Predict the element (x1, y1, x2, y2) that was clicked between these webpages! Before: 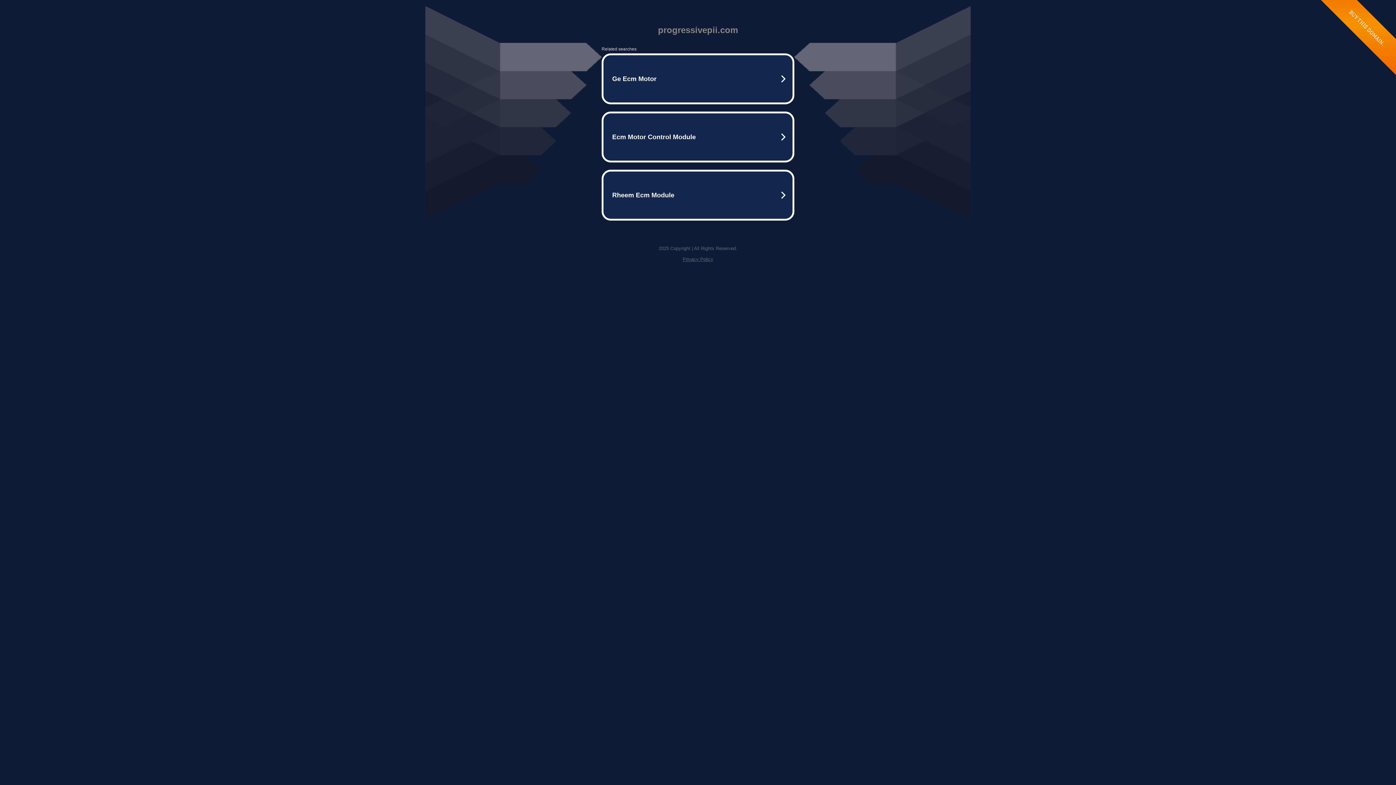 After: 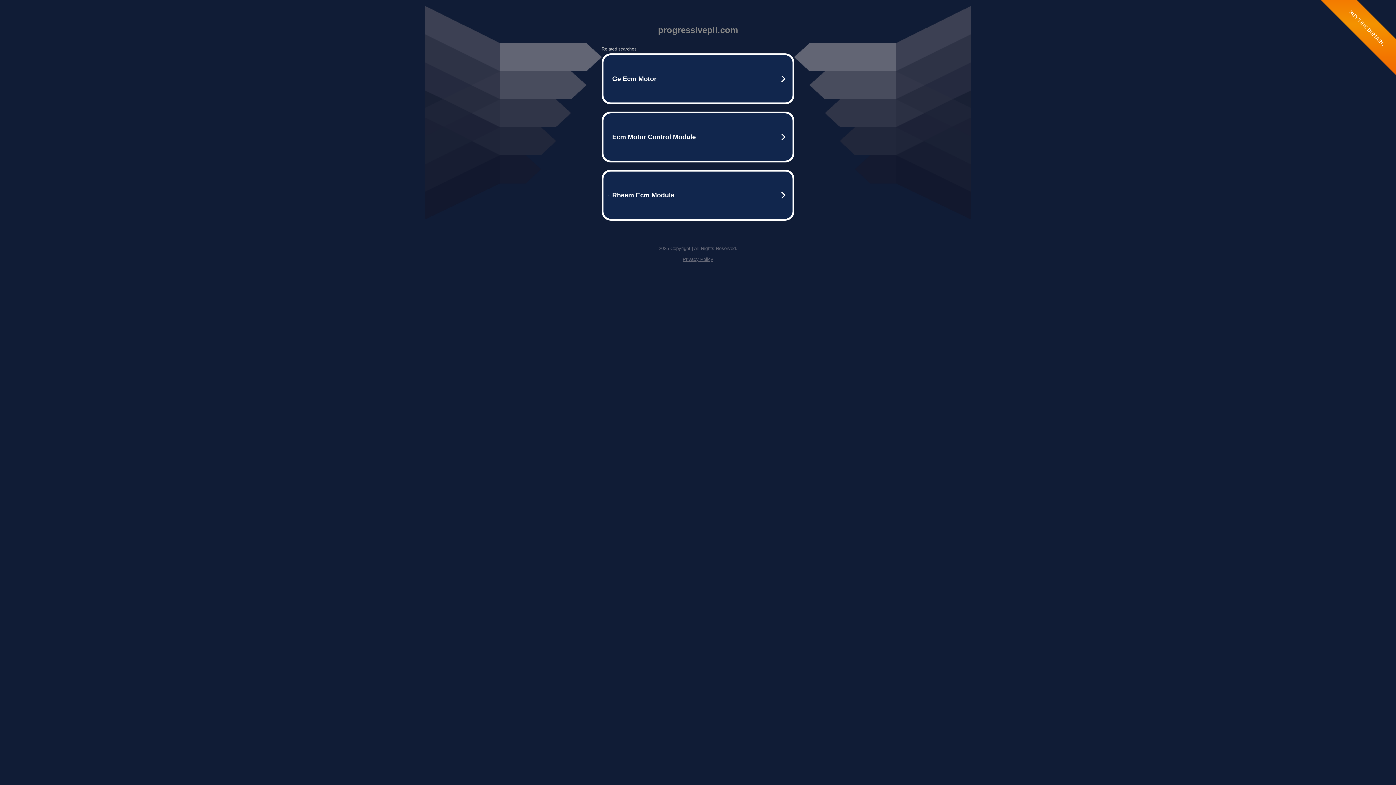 Action: label: Privacy Policy bbox: (682, 256, 713, 262)